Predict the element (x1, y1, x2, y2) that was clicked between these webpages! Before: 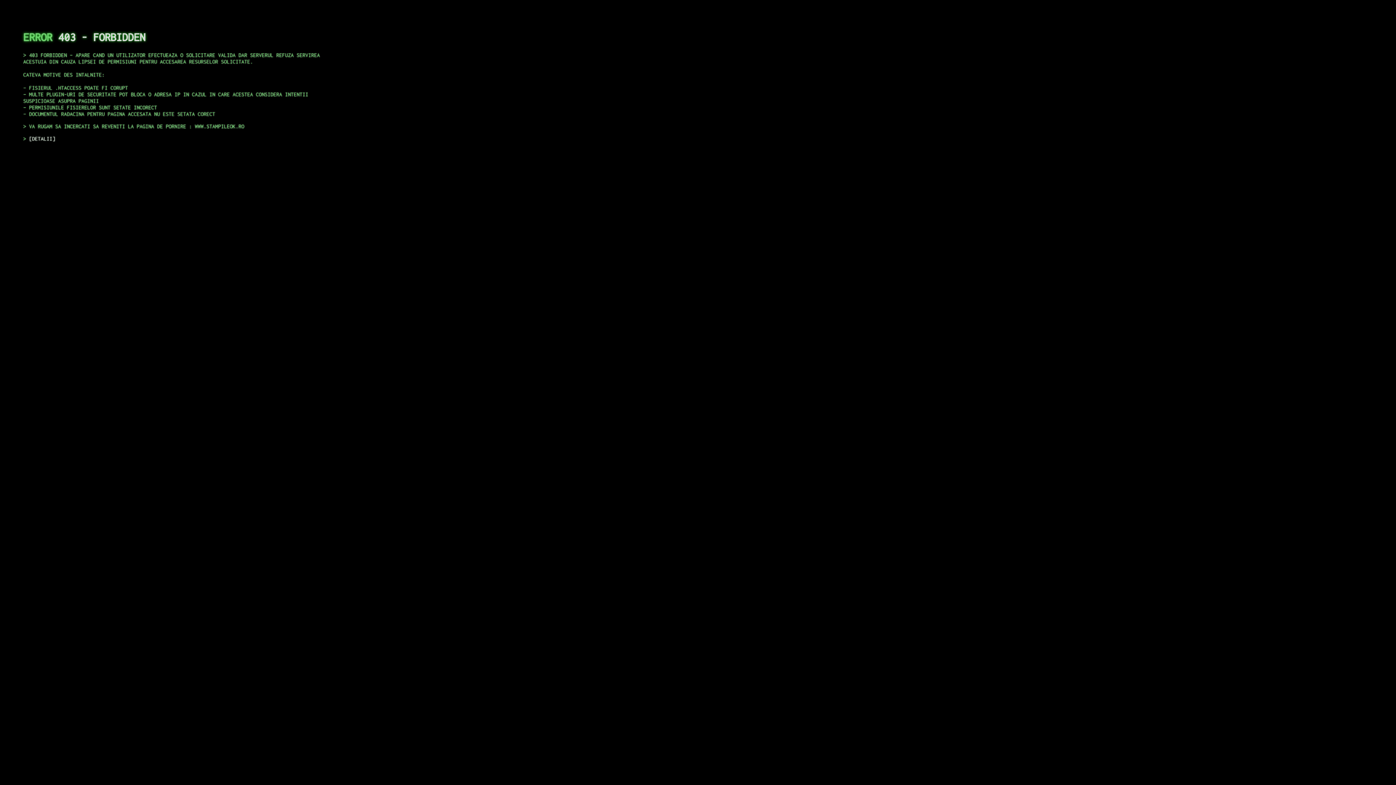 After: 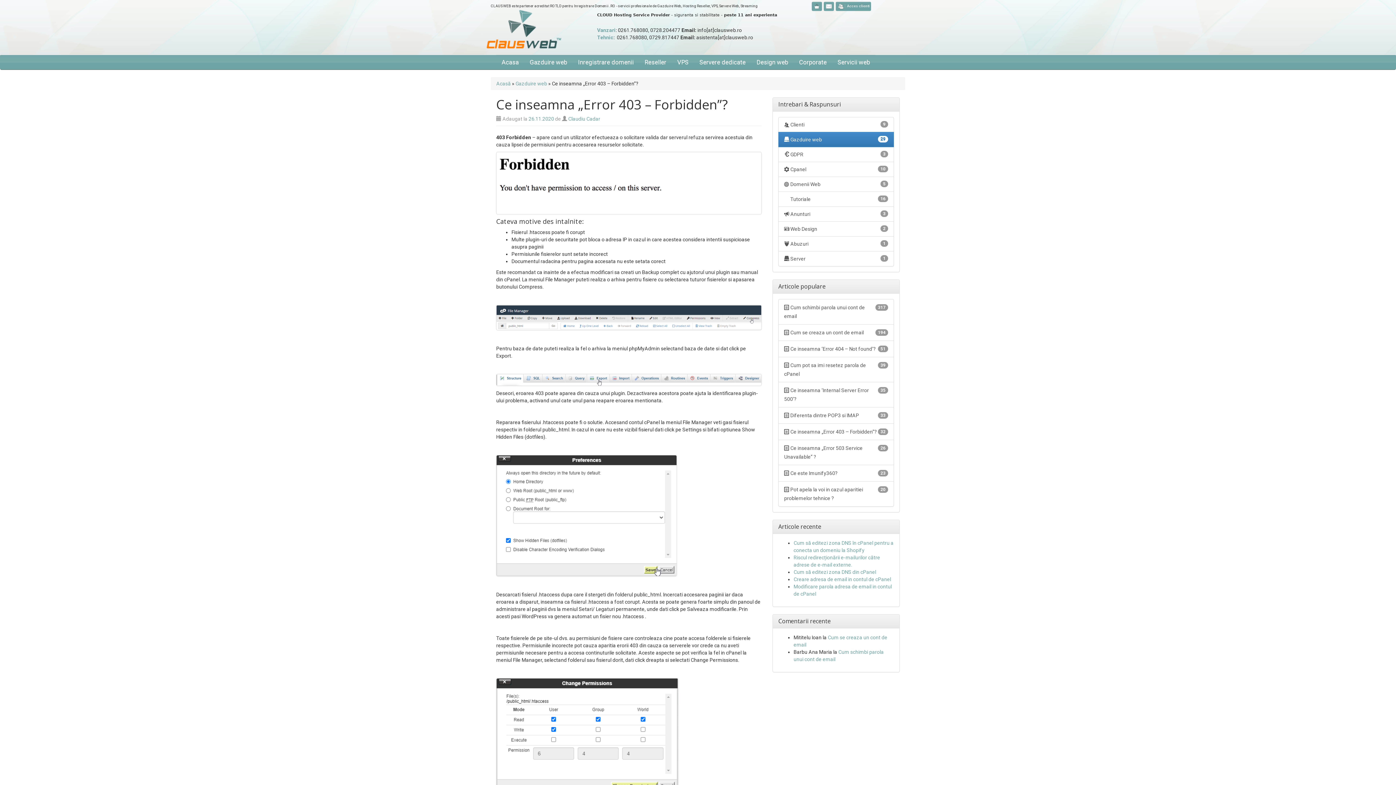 Action: bbox: (29, 135, 55, 141) label: DETALII